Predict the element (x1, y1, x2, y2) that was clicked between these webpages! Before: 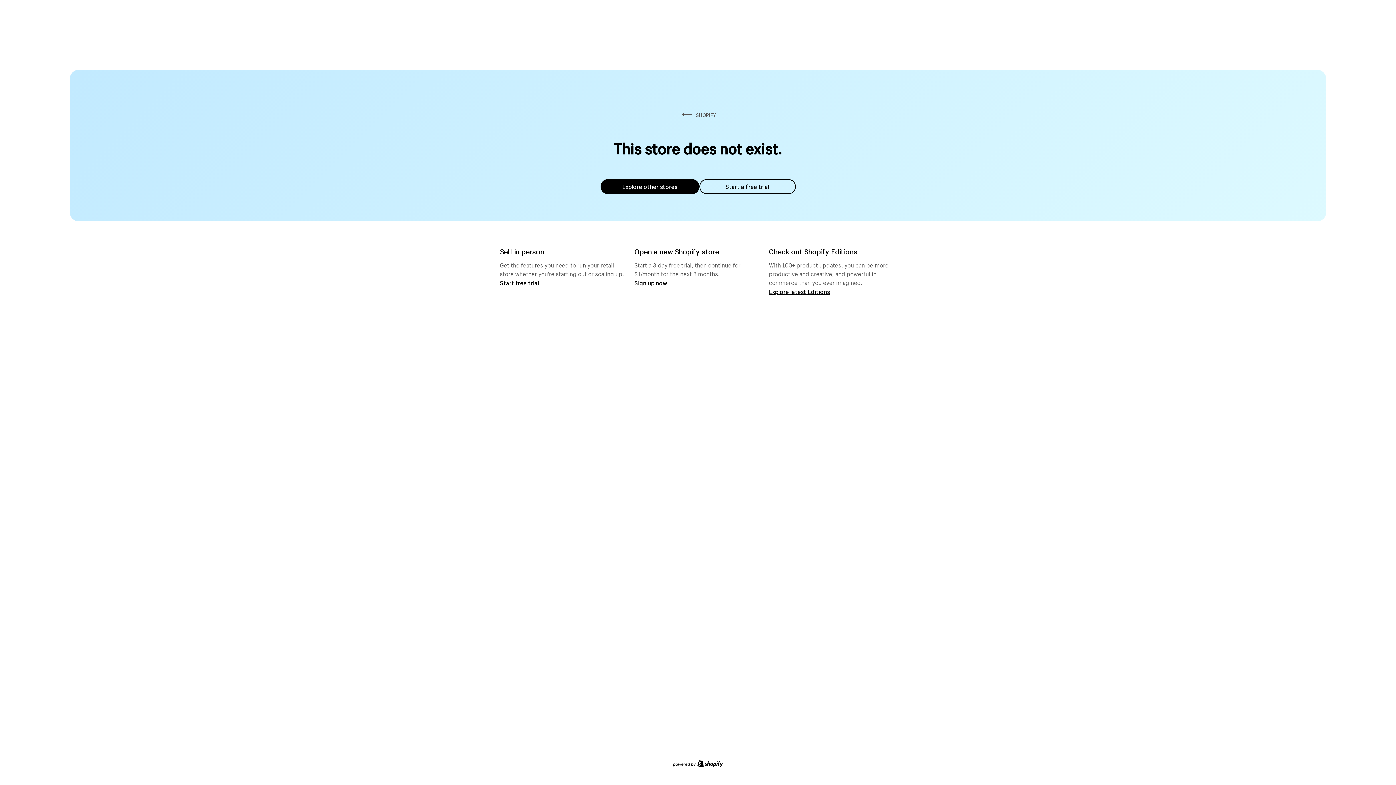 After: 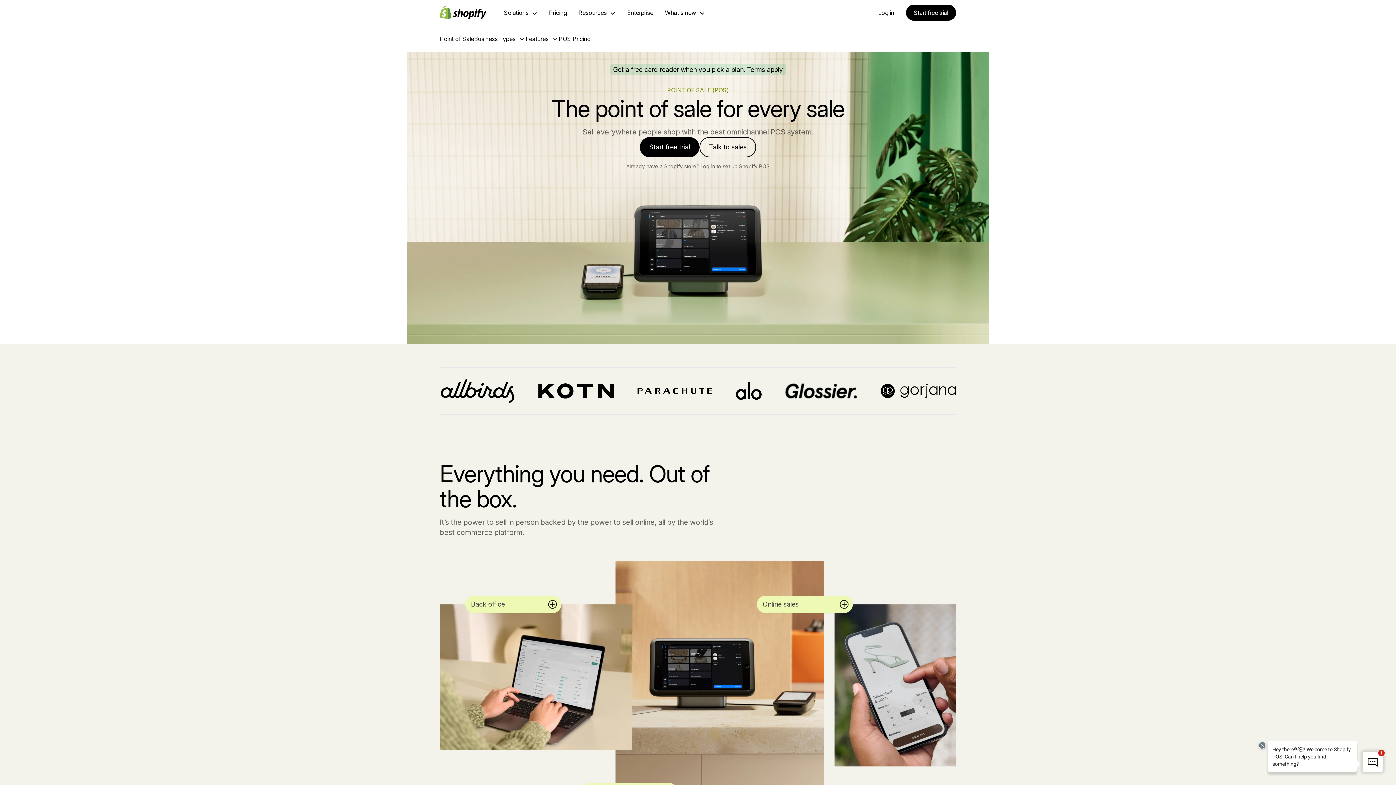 Action: label: Start free trial bbox: (500, 279, 539, 286)